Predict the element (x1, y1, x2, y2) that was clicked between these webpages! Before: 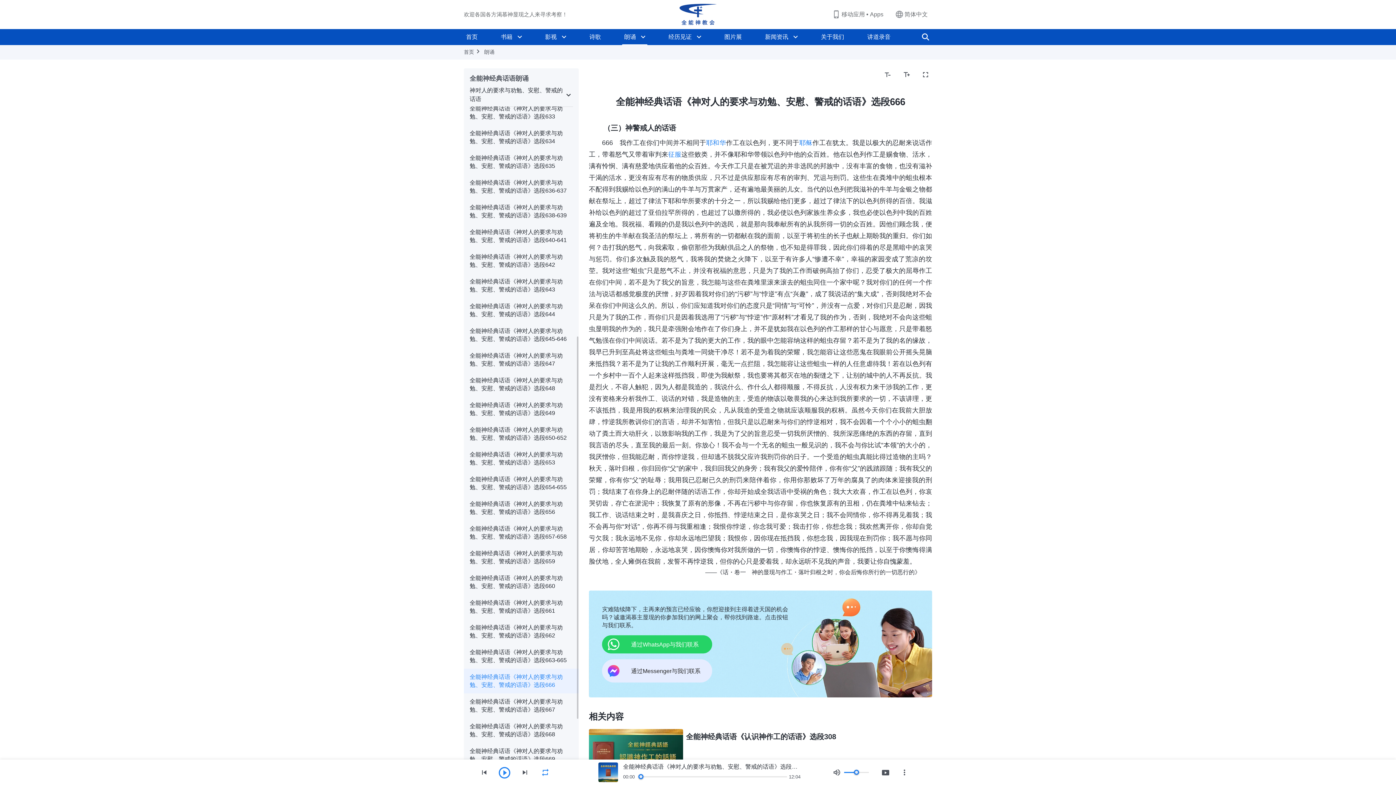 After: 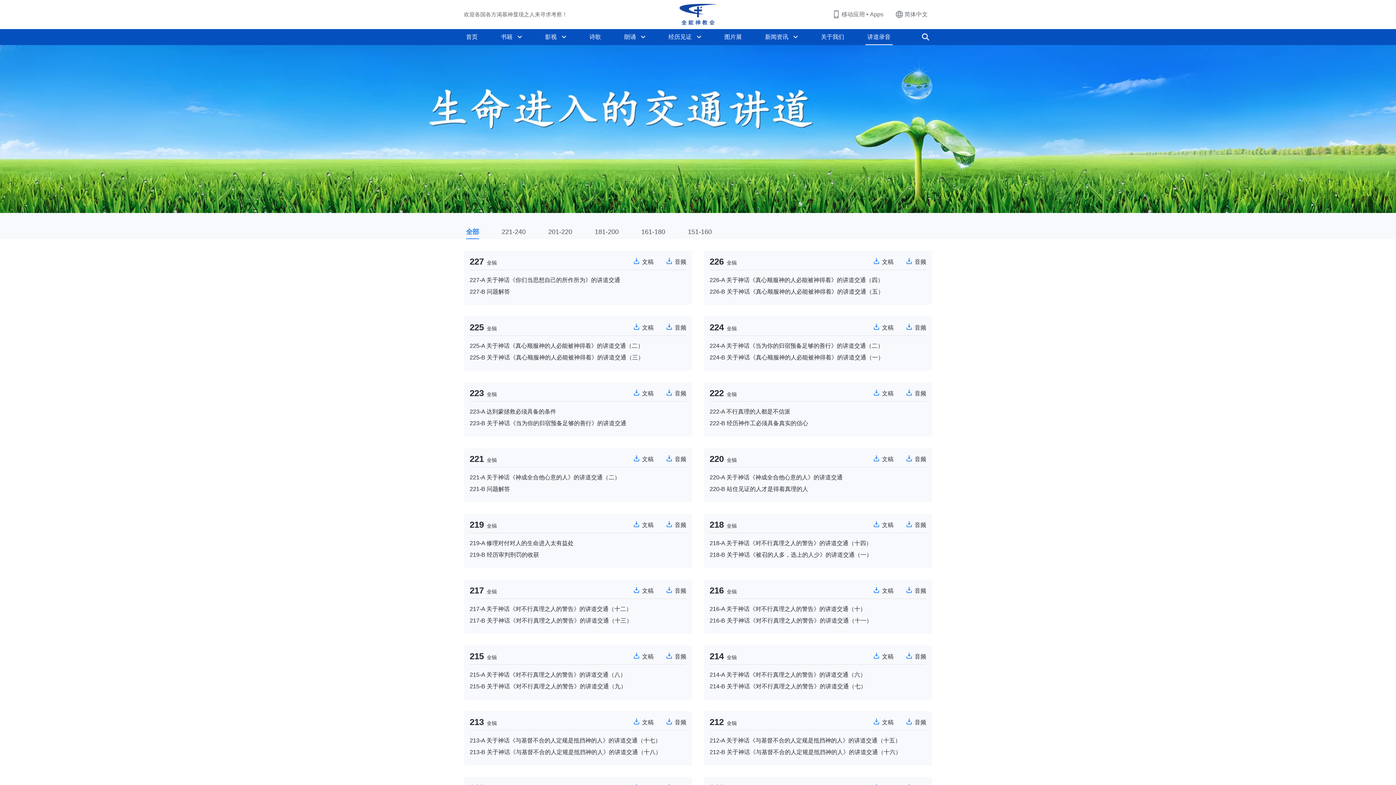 Action: label: 讲道录音 bbox: (865, 29, 893, 45)